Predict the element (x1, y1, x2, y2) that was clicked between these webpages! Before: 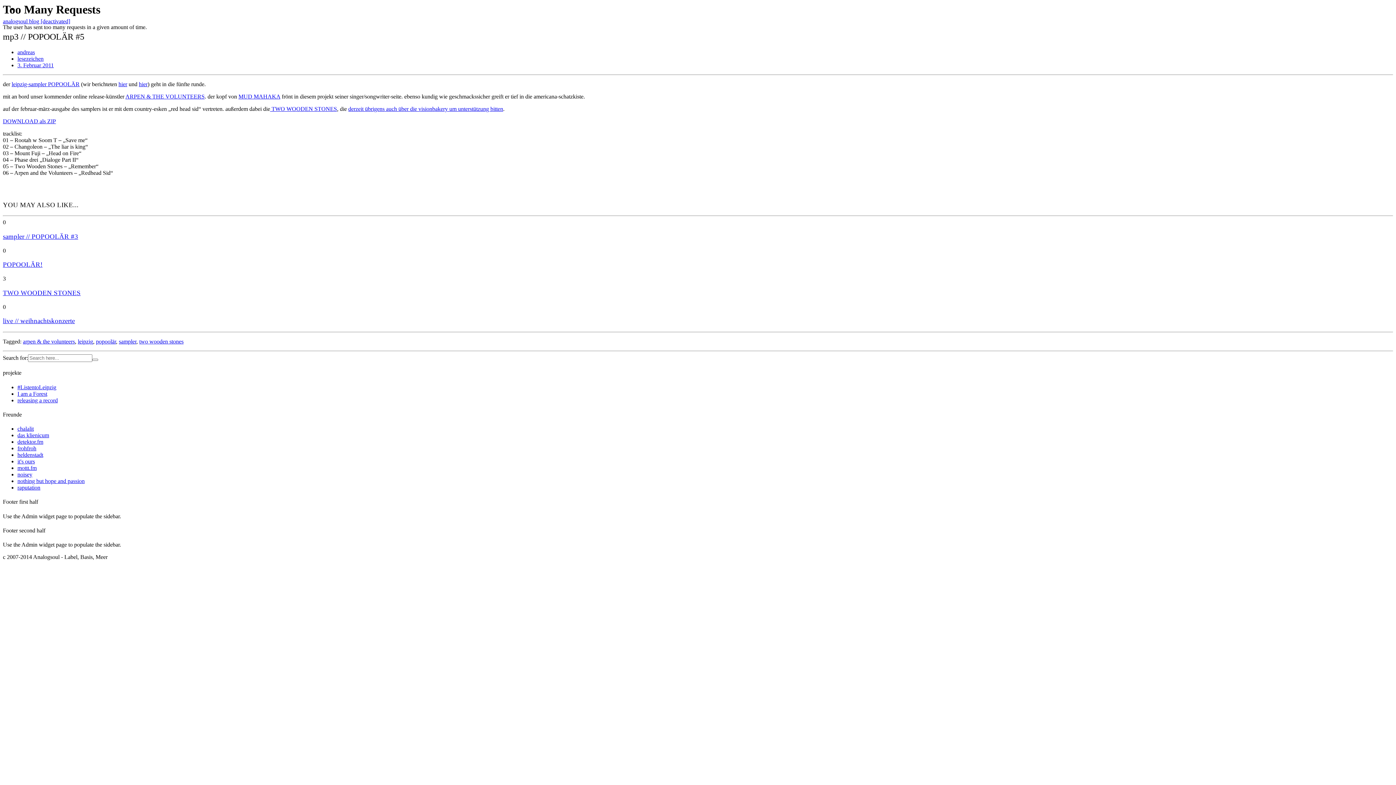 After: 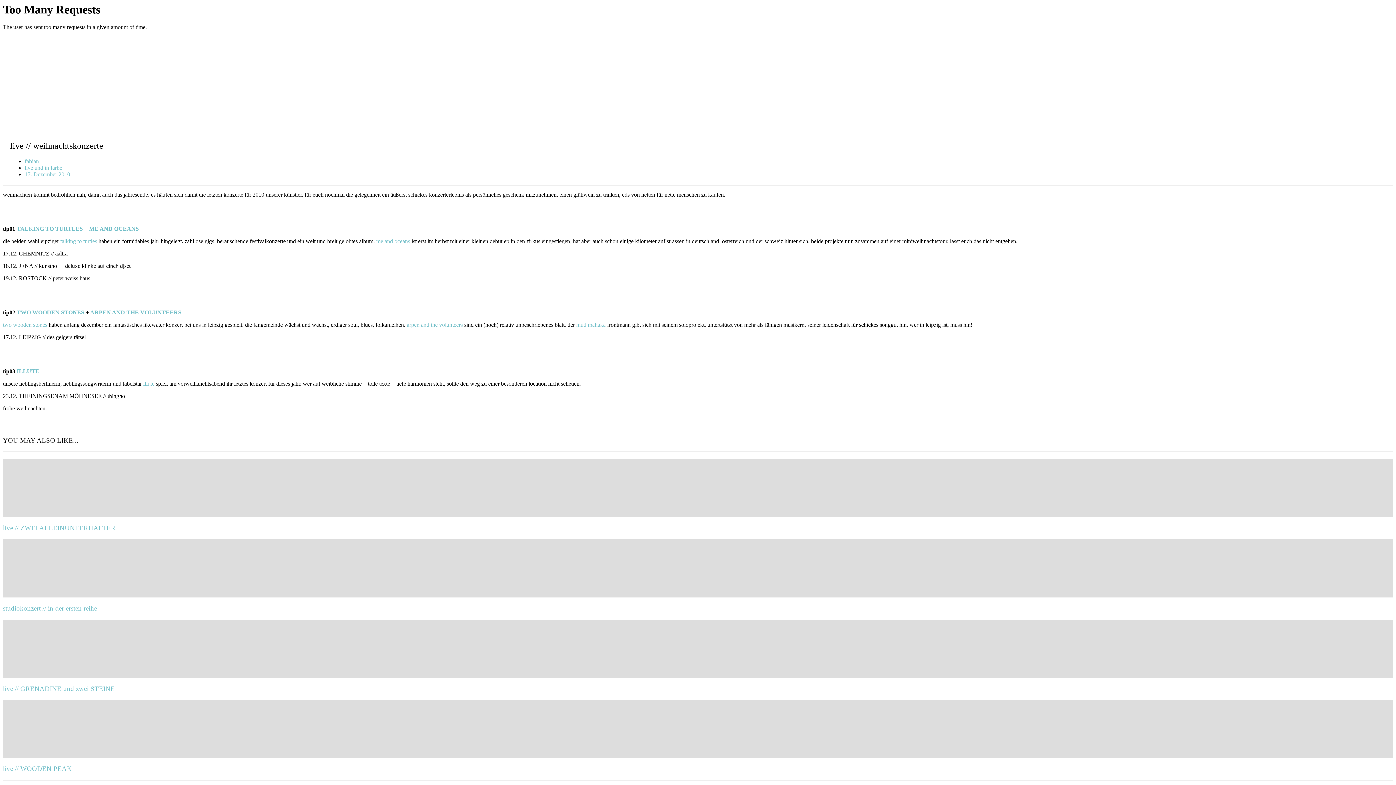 Action: bbox: (2, 317, 74, 324) label: live // weihnachtskonzerte